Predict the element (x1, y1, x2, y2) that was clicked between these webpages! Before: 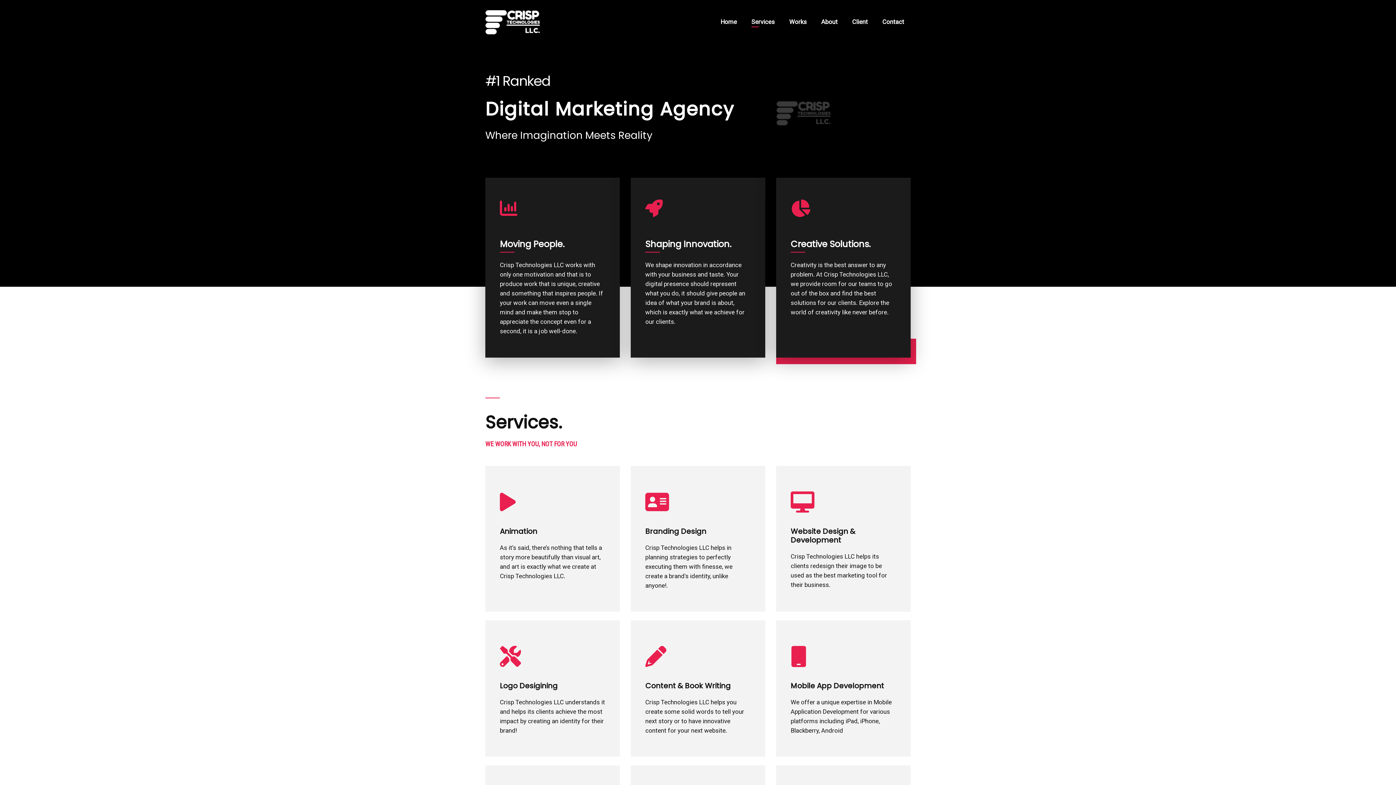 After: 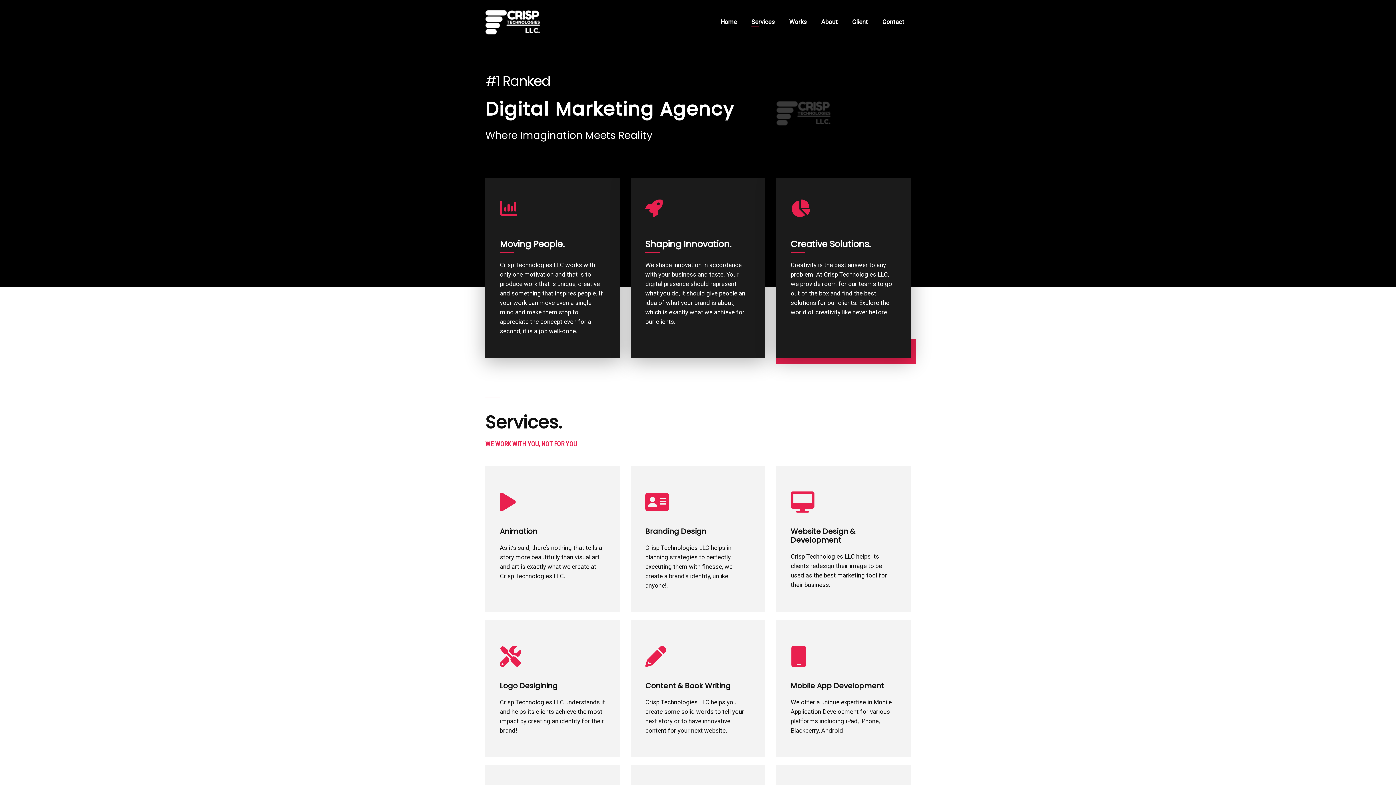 Action: bbox: (485, 10, 540, 34)